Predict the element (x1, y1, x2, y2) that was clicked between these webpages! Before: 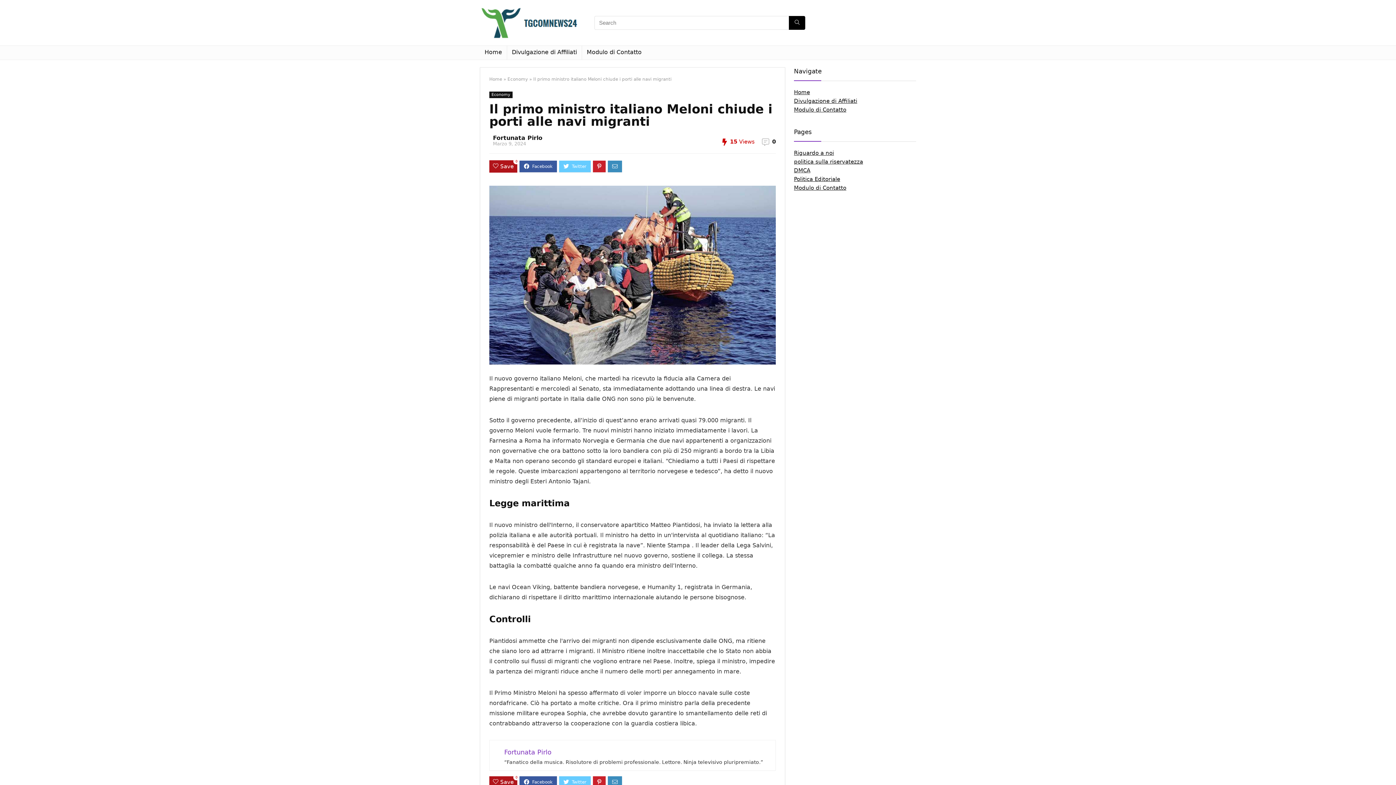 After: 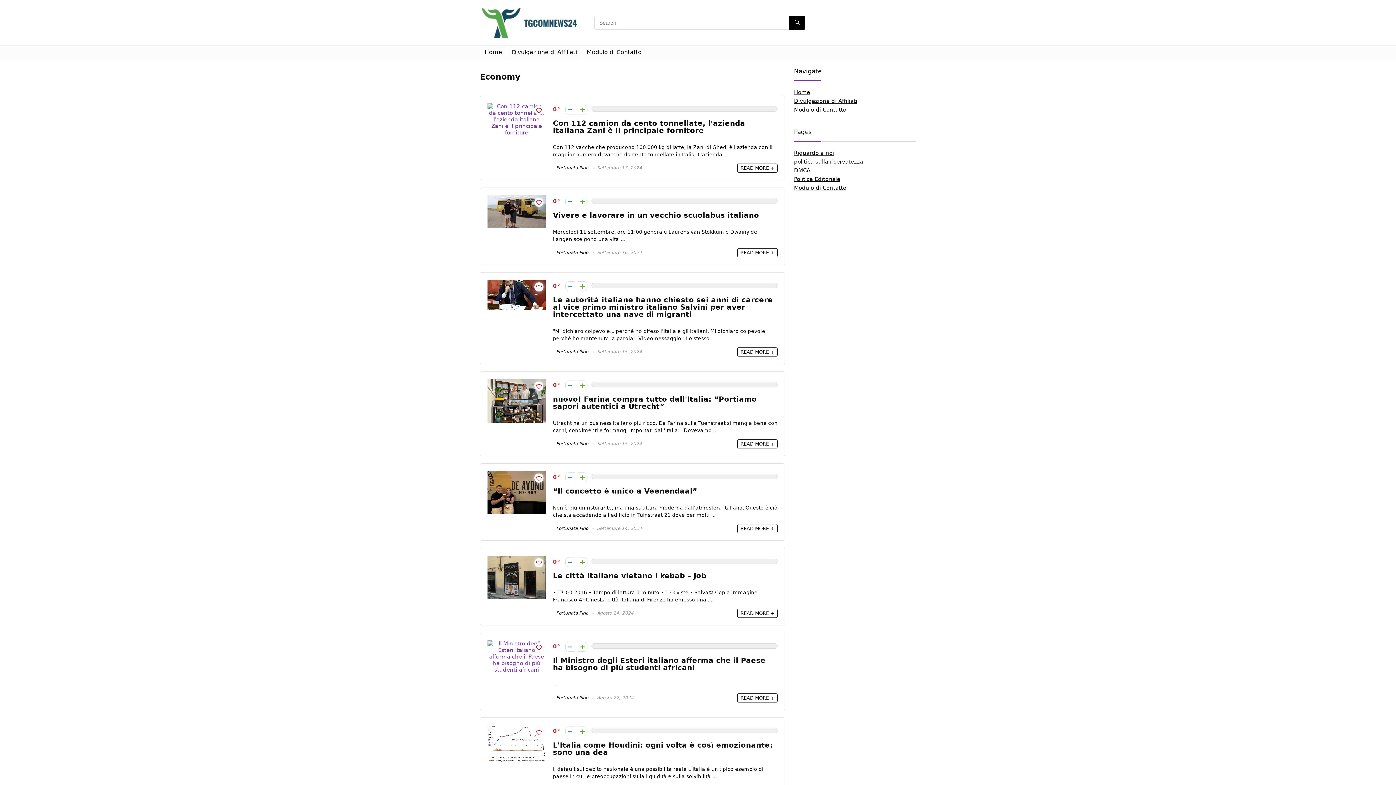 Action: bbox: (489, 91, 512, 98) label: Economy